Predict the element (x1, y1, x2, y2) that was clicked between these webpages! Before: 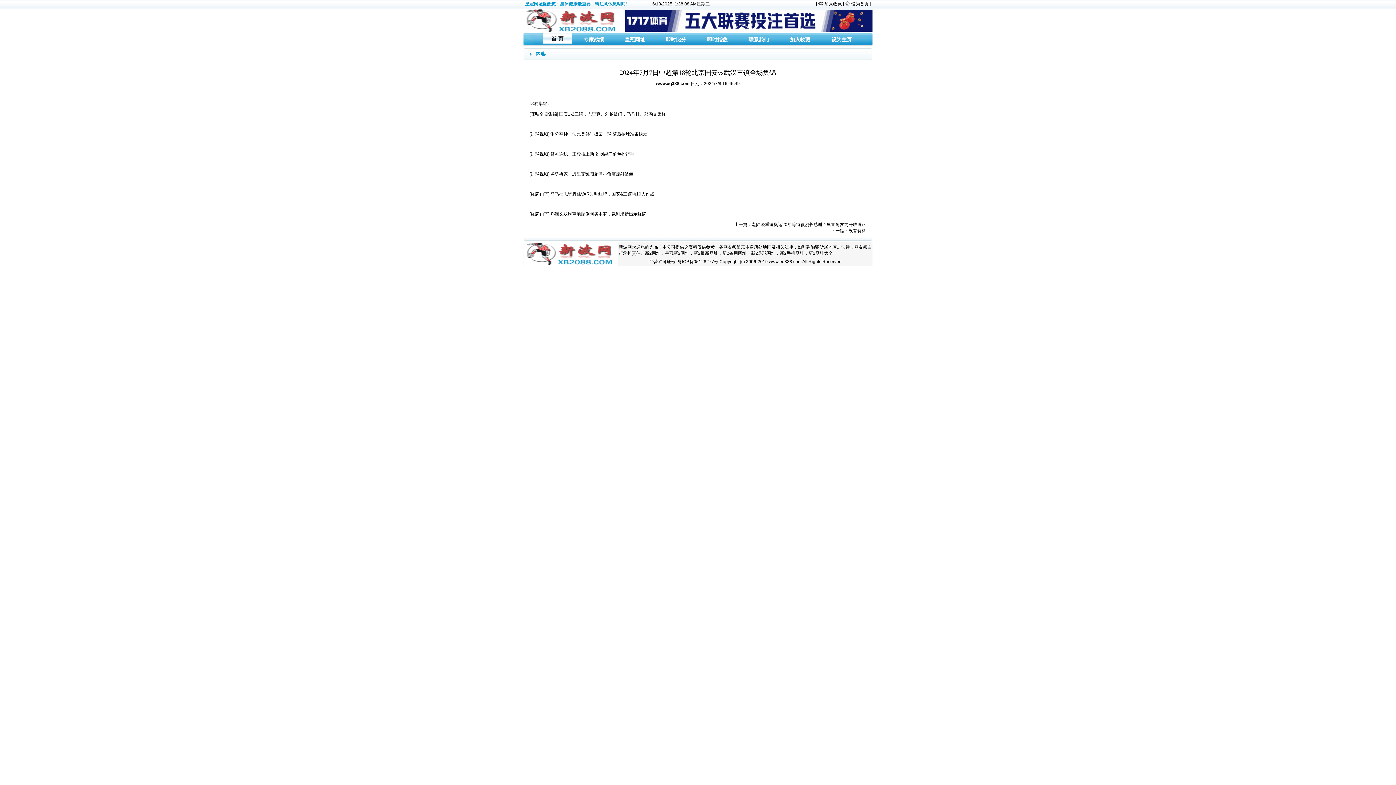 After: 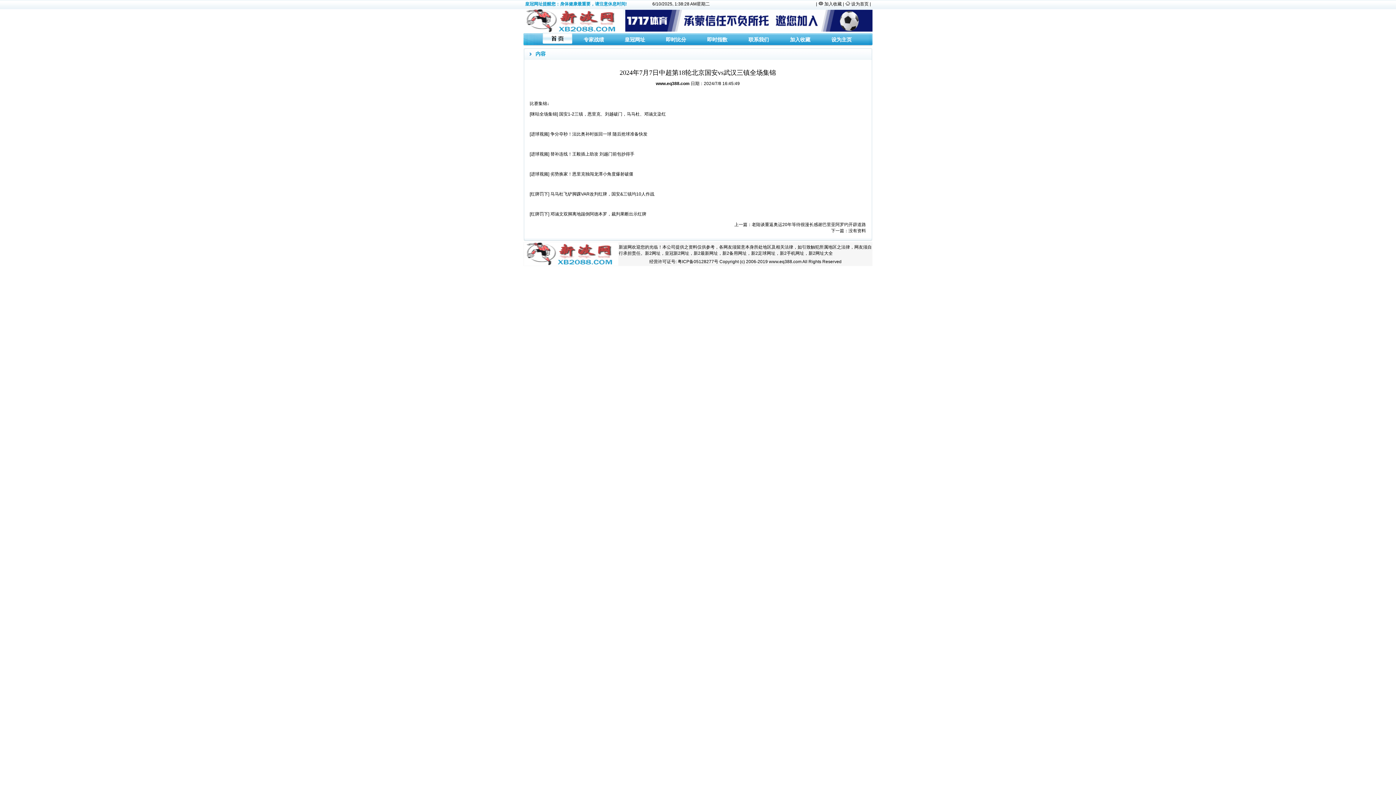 Action: bbox: (666, 36, 686, 42) label: 即时比分